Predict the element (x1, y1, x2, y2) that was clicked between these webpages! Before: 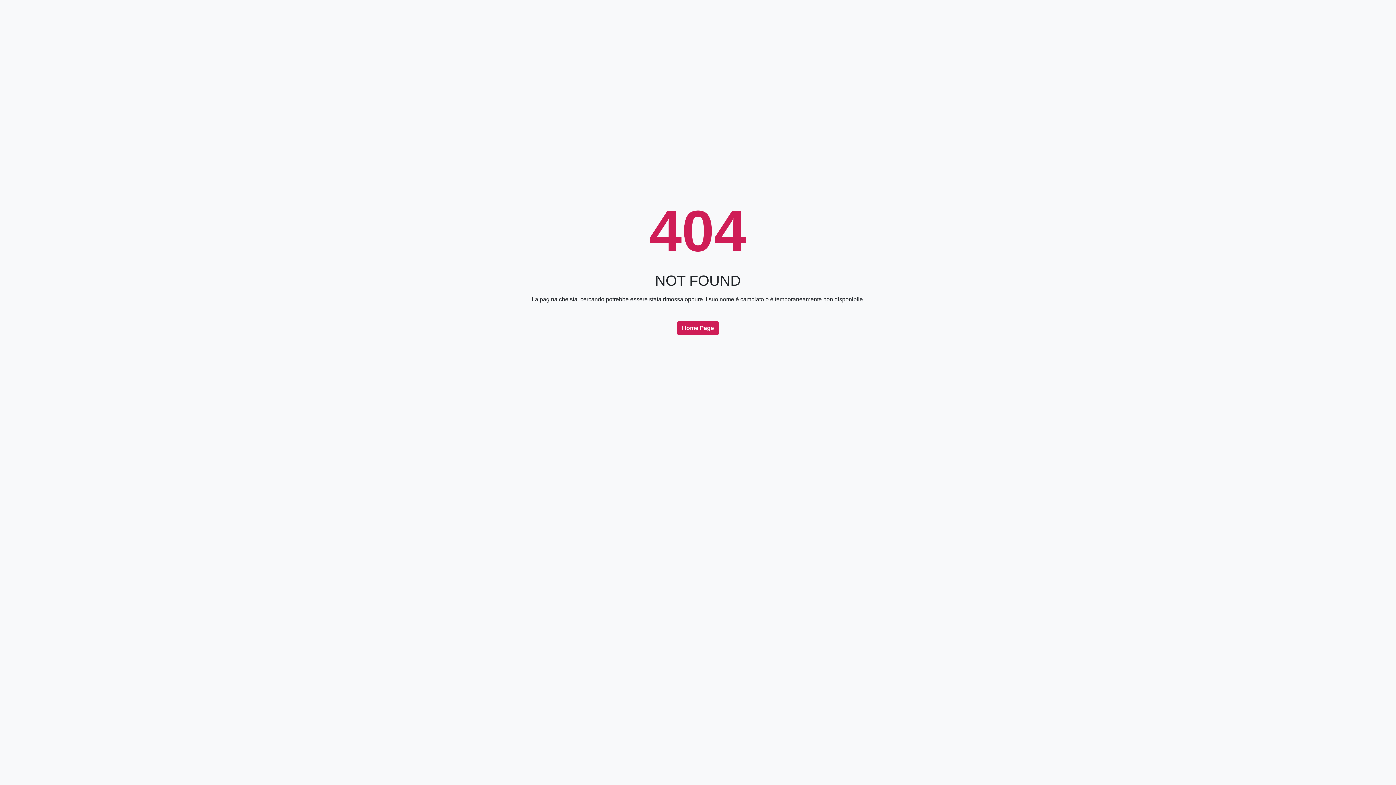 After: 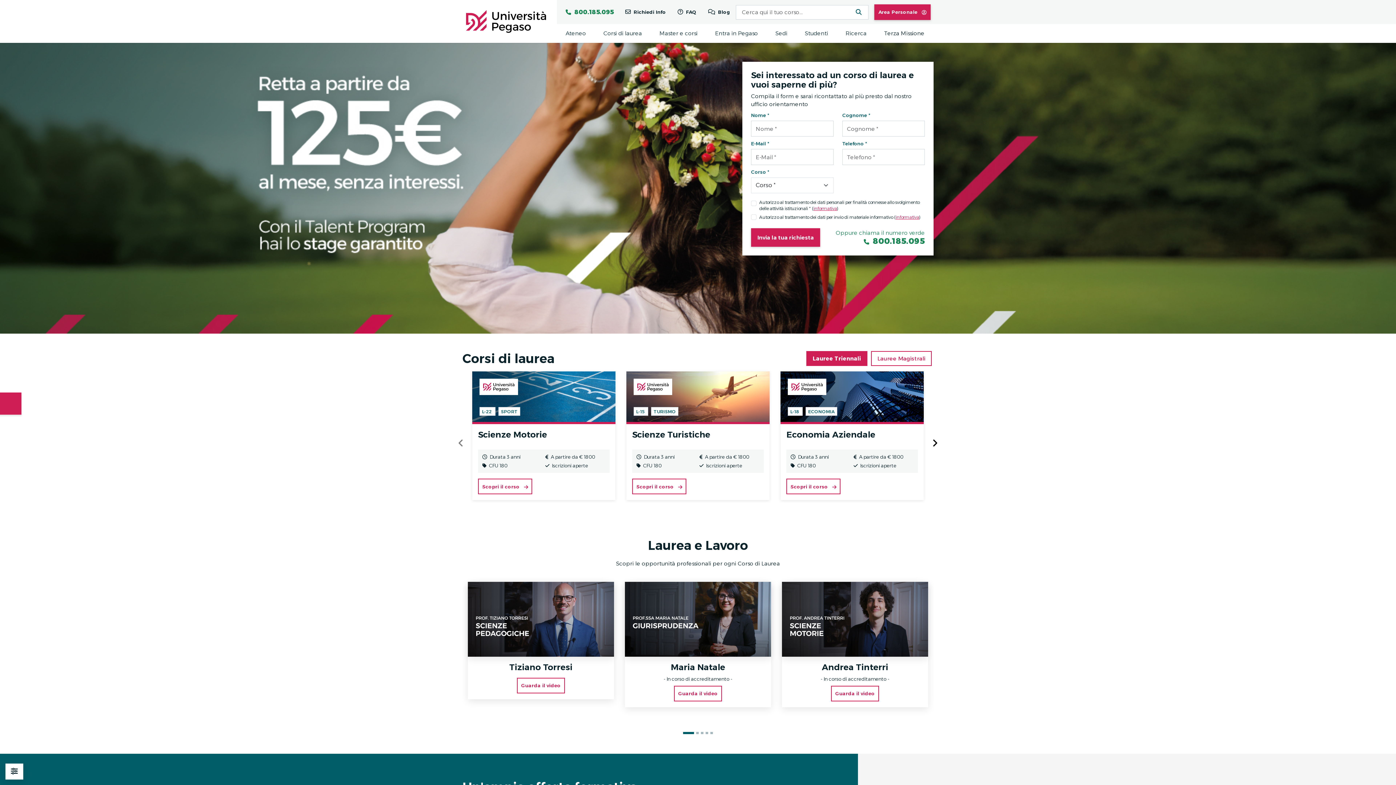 Action: bbox: (677, 321, 718, 335) label: Home Page